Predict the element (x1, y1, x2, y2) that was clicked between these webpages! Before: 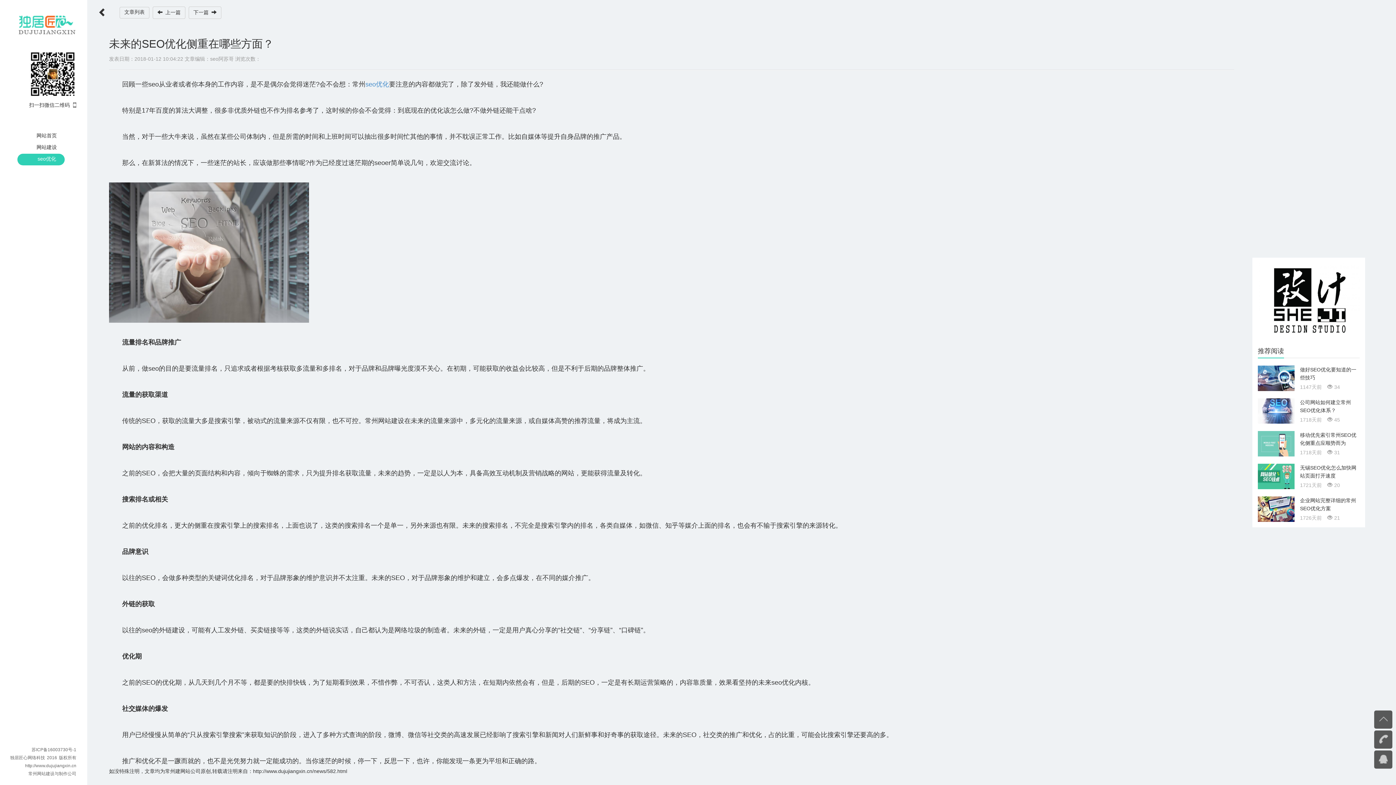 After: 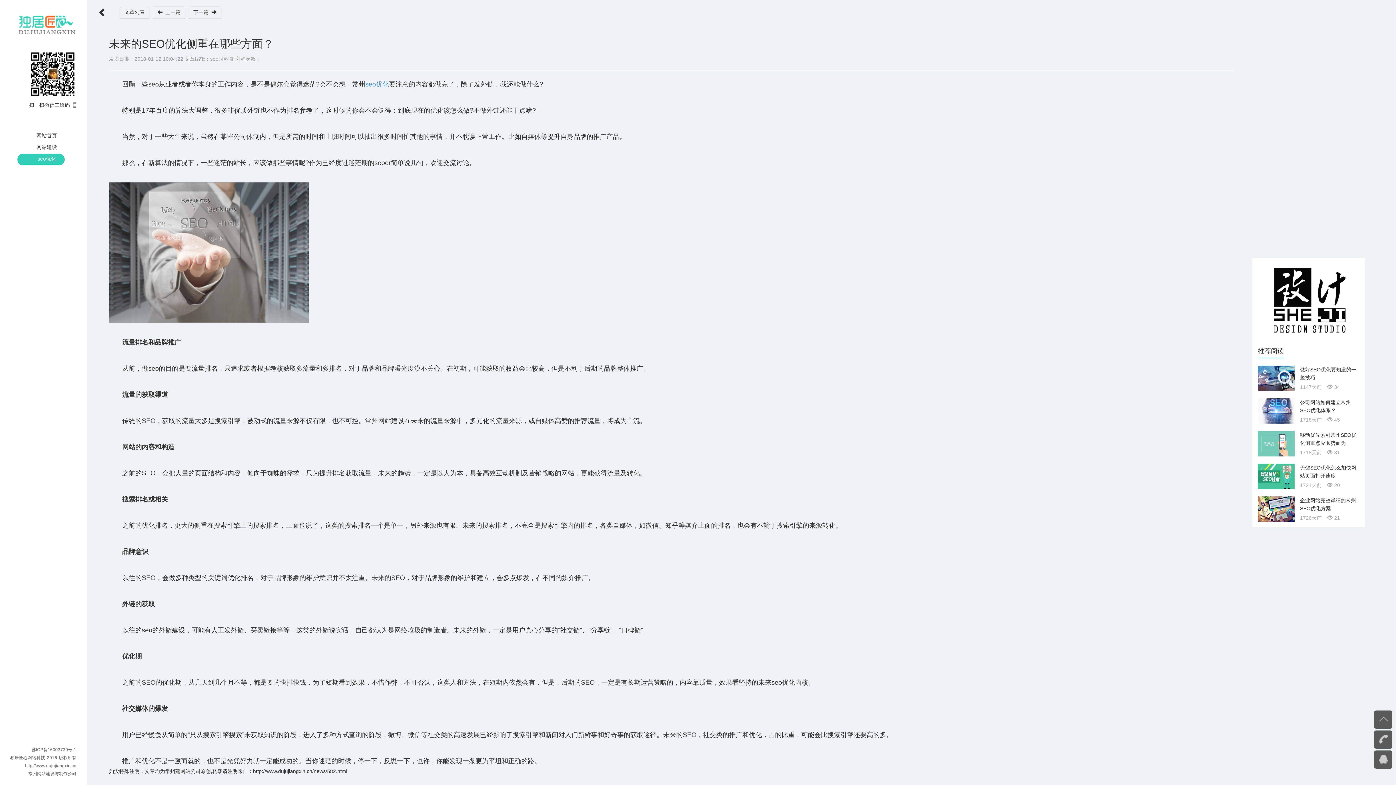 Action: label: 点我，建站咨询 bbox: (1350, 753, 1387, 771)